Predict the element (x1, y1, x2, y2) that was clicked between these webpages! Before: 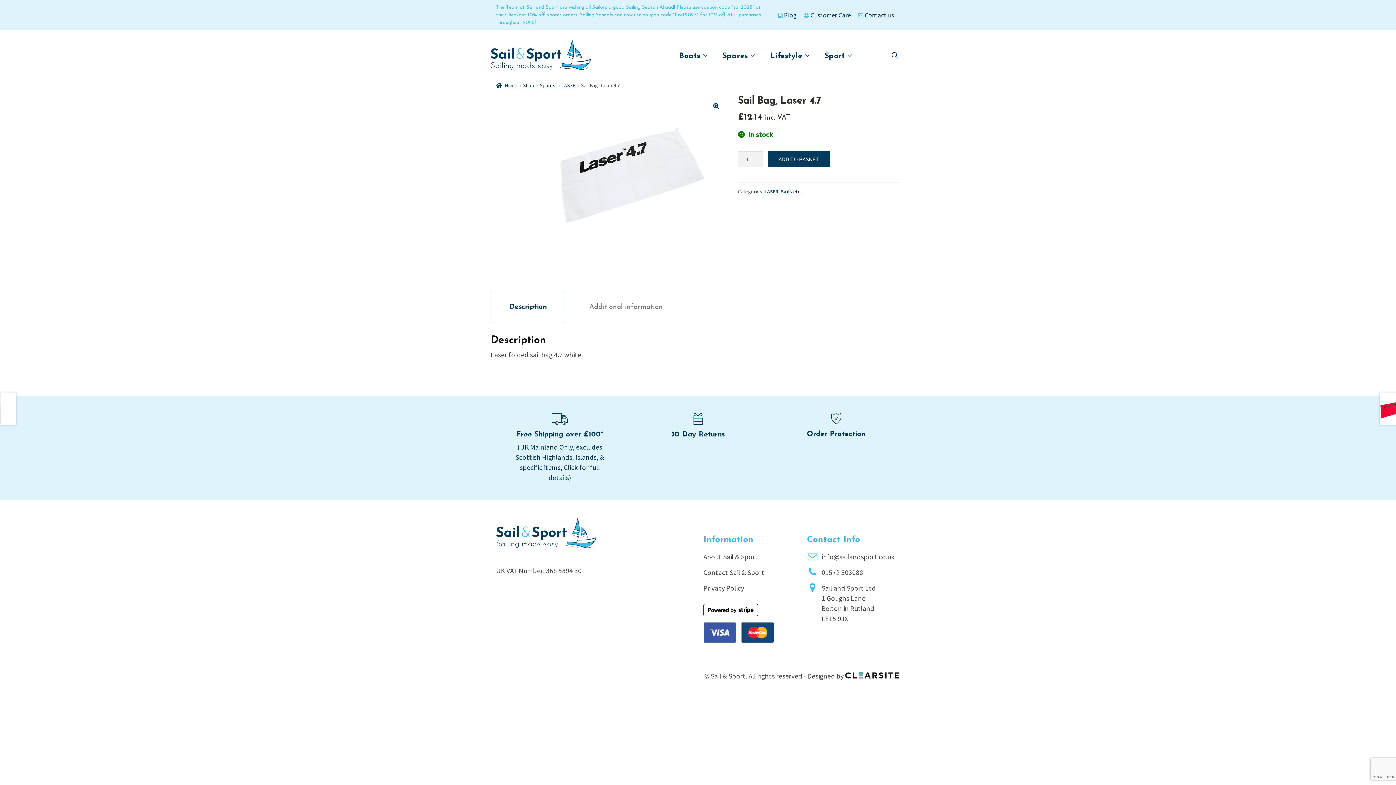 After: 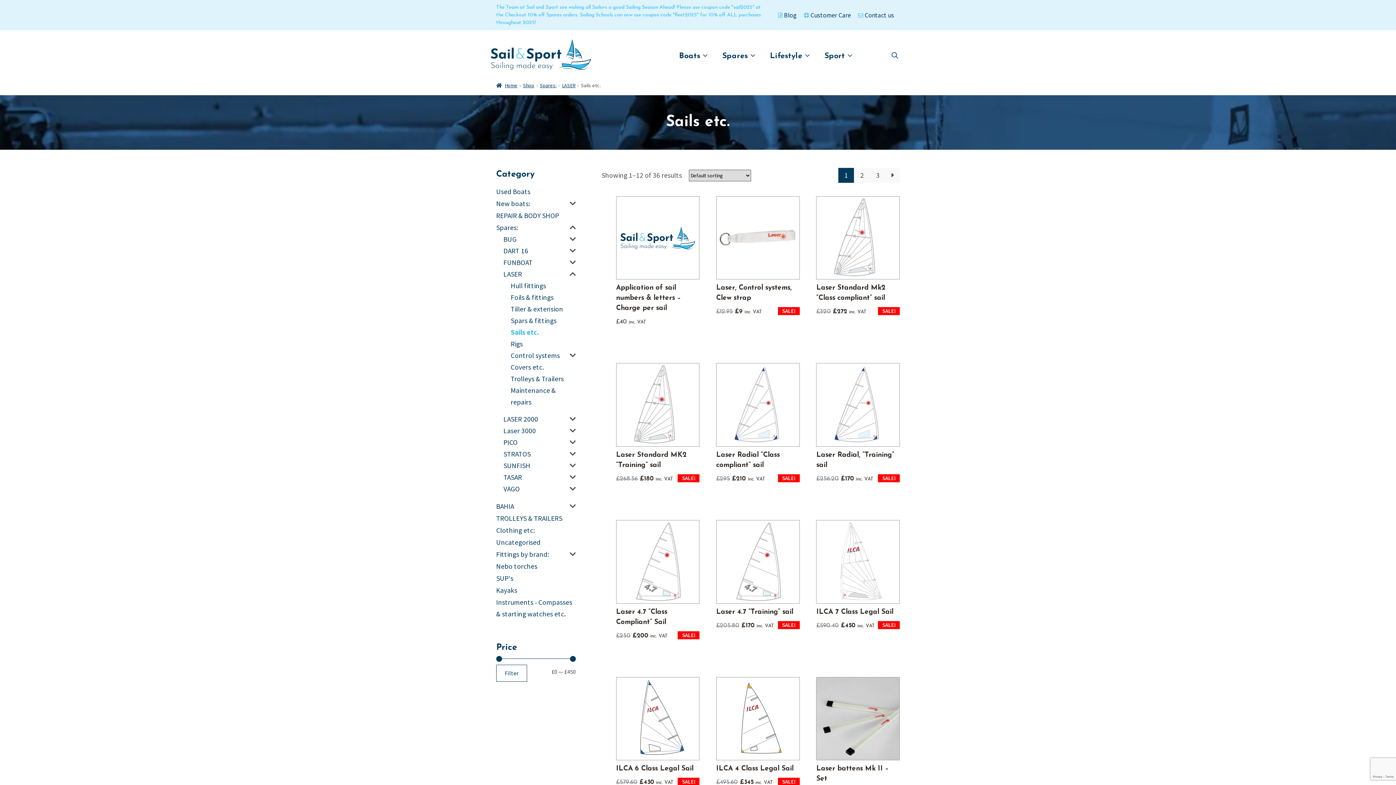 Action: label: Sails etc. bbox: (781, 188, 802, 194)